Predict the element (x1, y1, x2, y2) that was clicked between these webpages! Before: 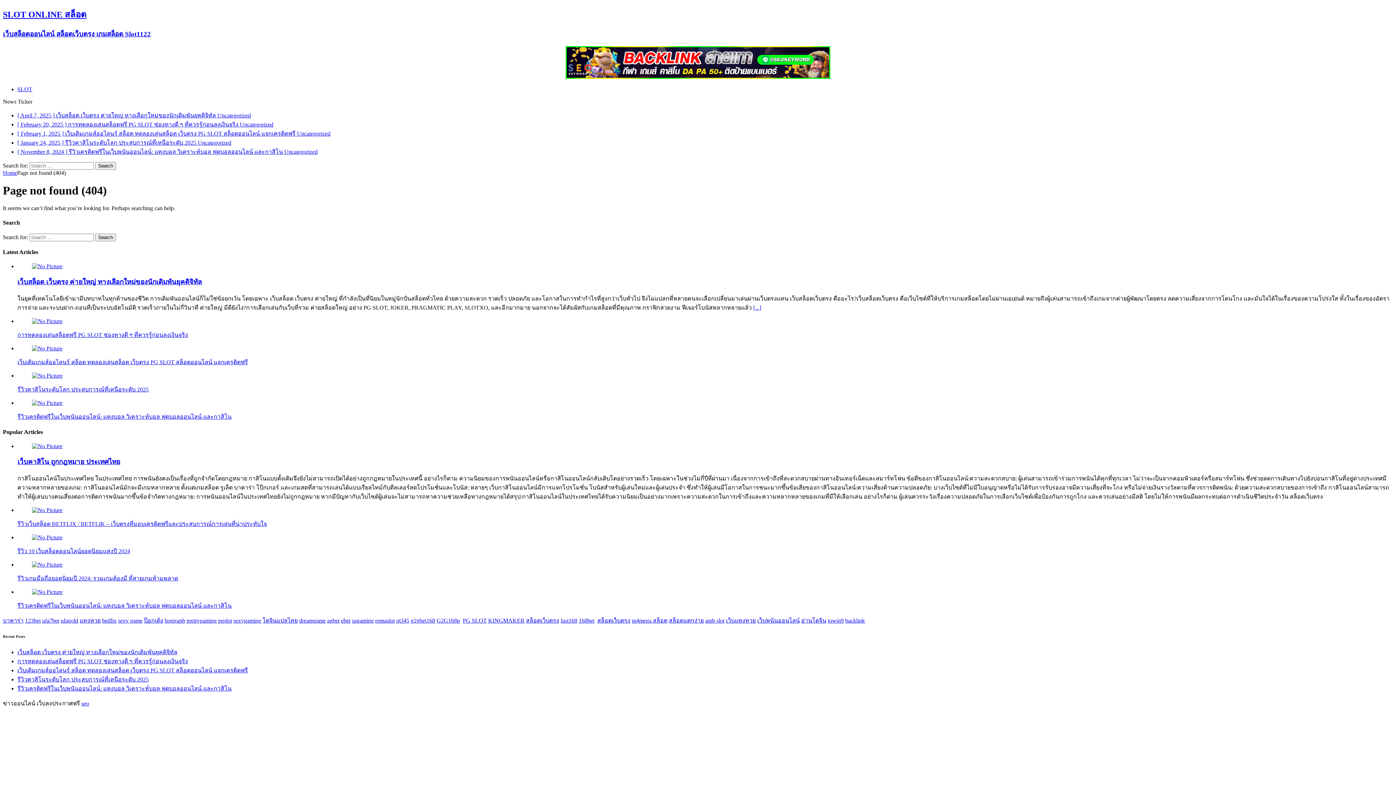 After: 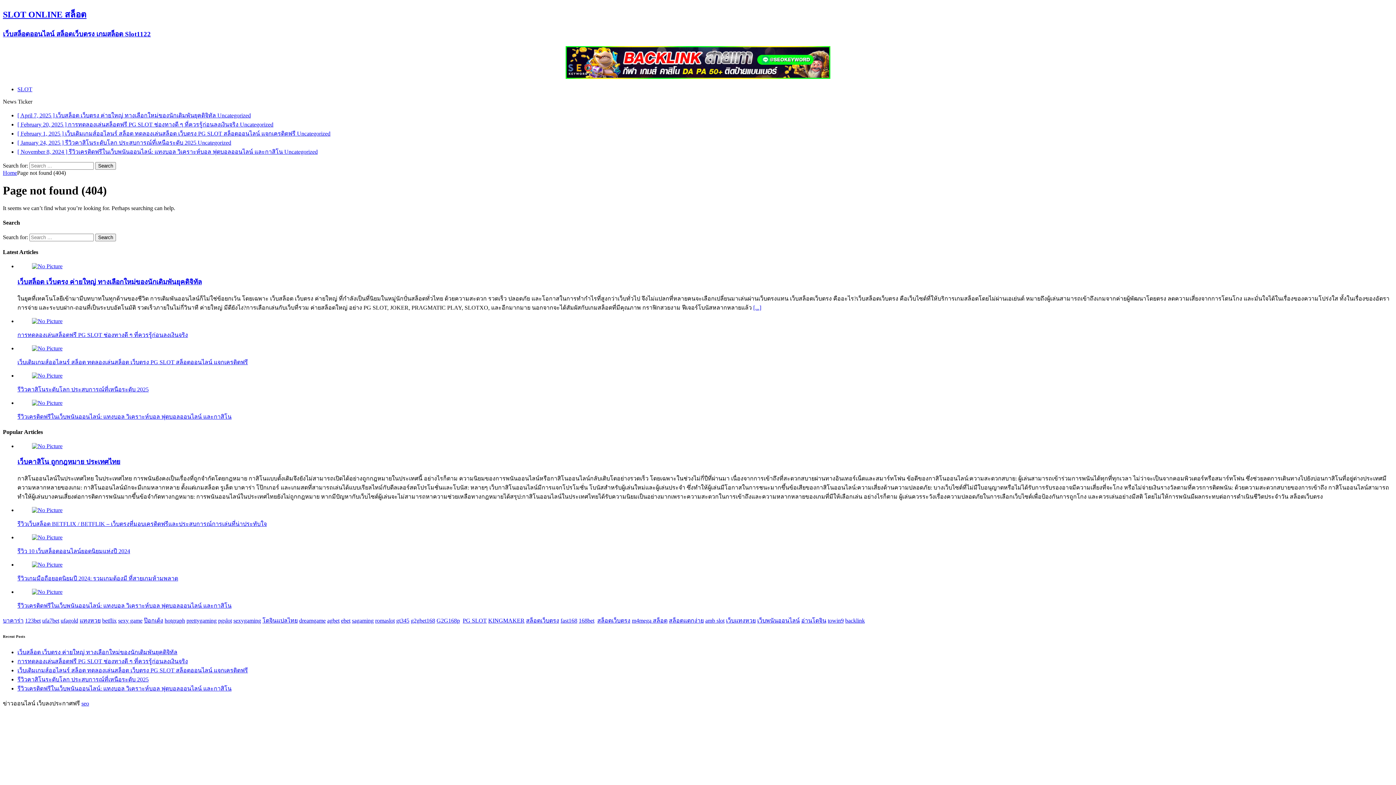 Action: label: sexygaming bbox: (233, 617, 261, 623)